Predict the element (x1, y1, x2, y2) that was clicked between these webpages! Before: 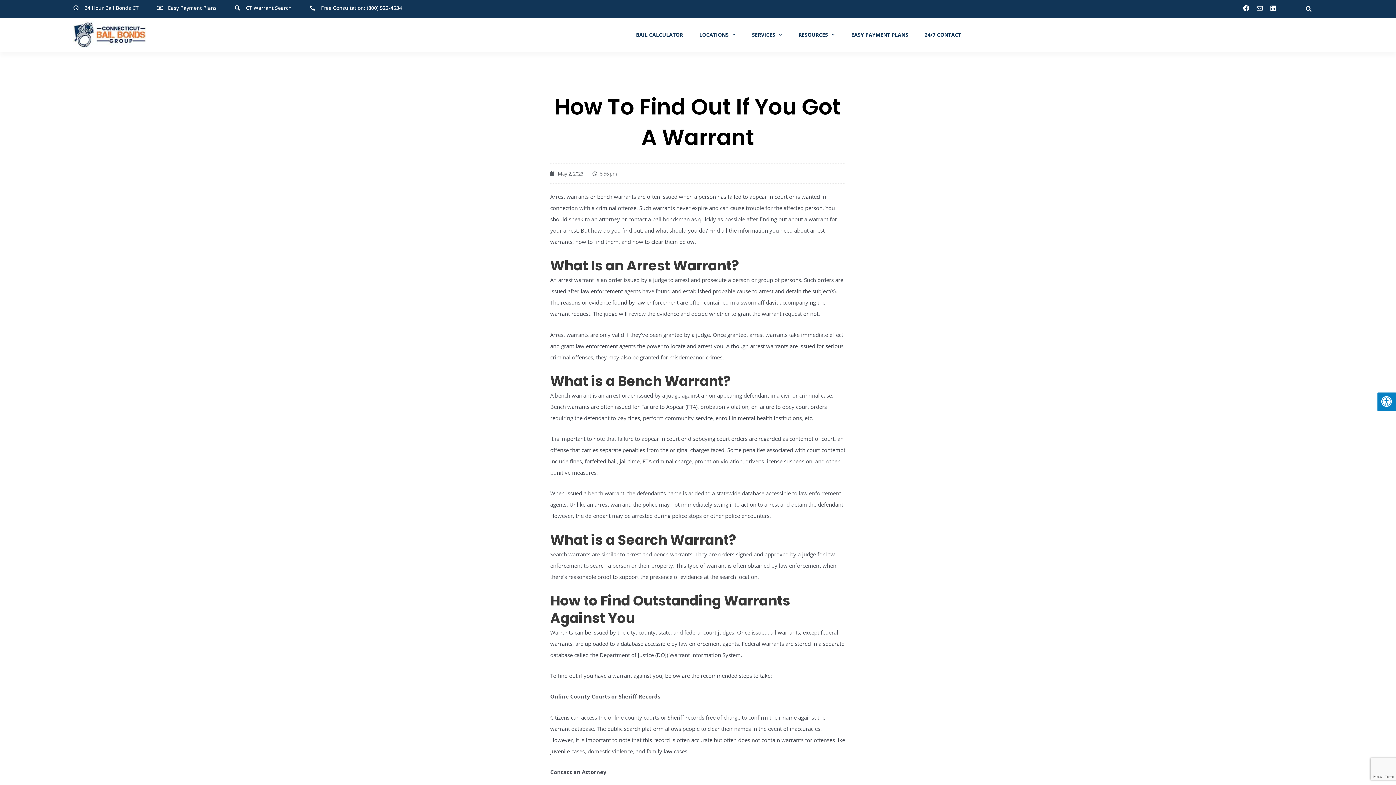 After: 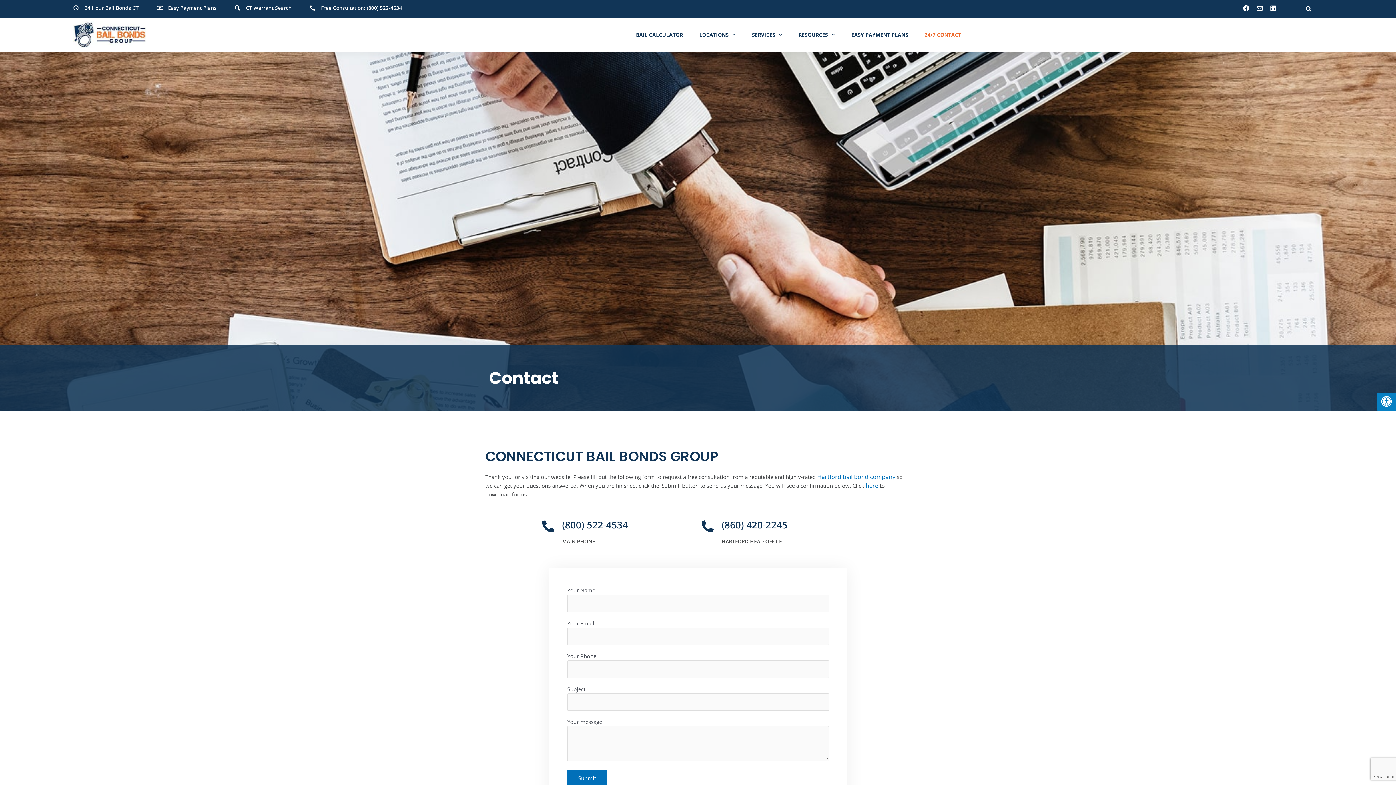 Action: label: 24/7 CONTACT bbox: (917, 29, 968, 40)